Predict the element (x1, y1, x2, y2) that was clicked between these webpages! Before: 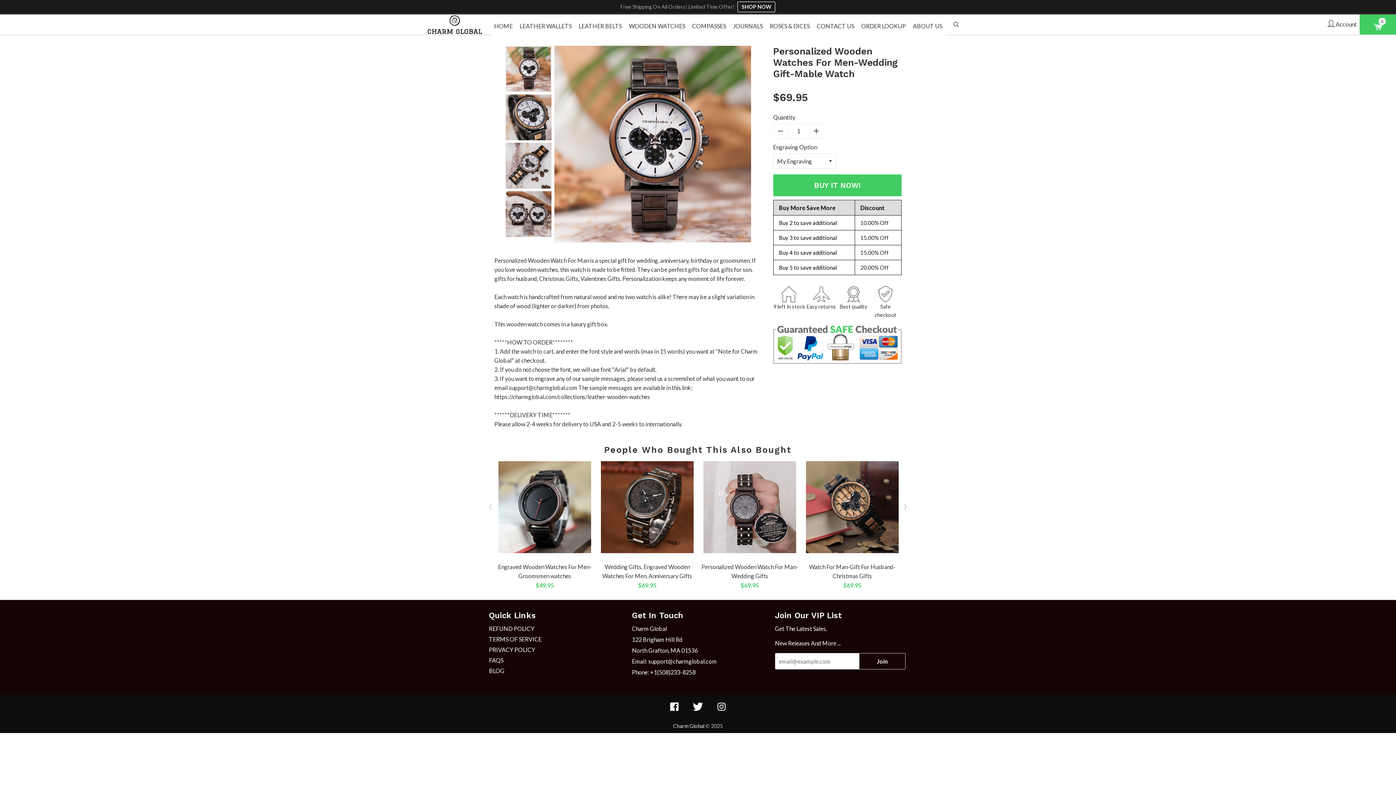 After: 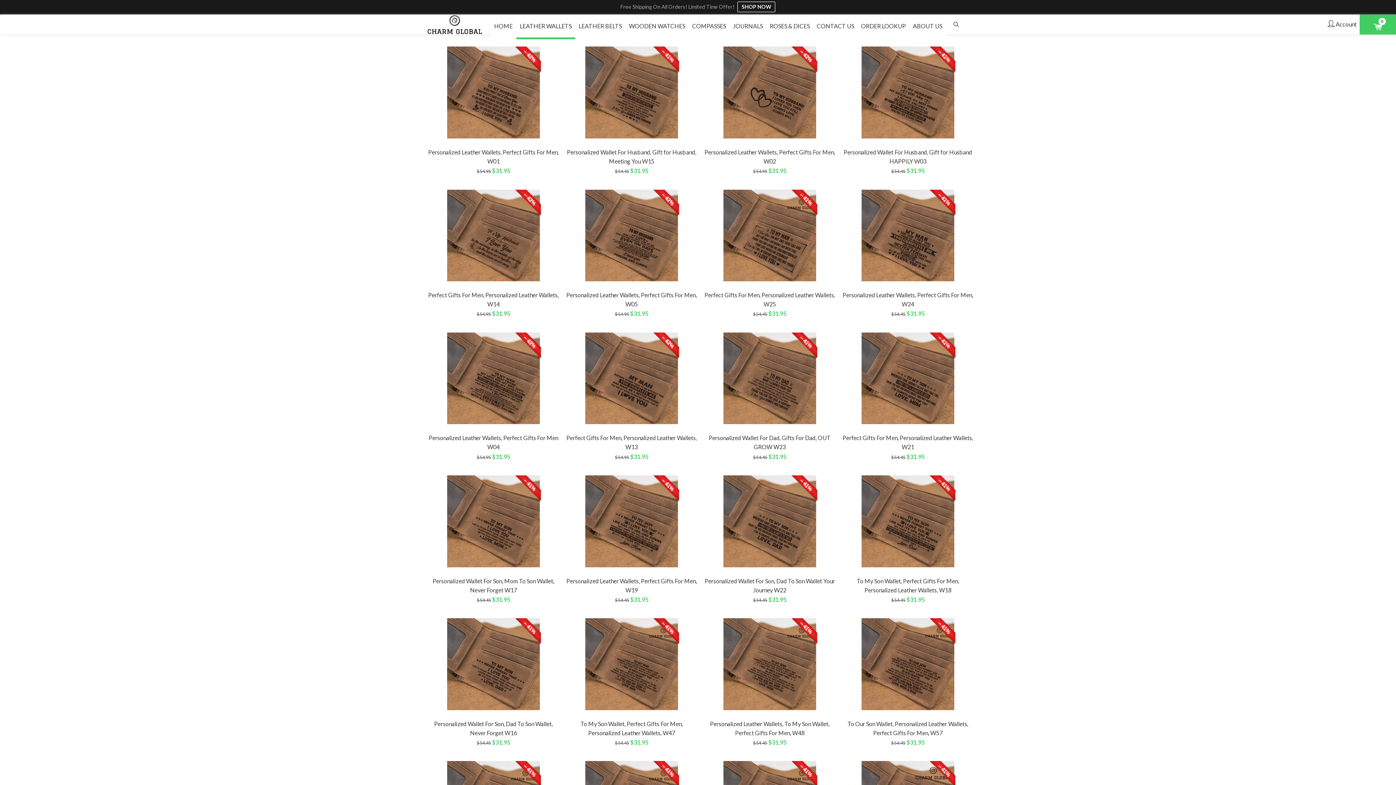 Action: label: SHOP NOW bbox: (737, 1, 775, 12)